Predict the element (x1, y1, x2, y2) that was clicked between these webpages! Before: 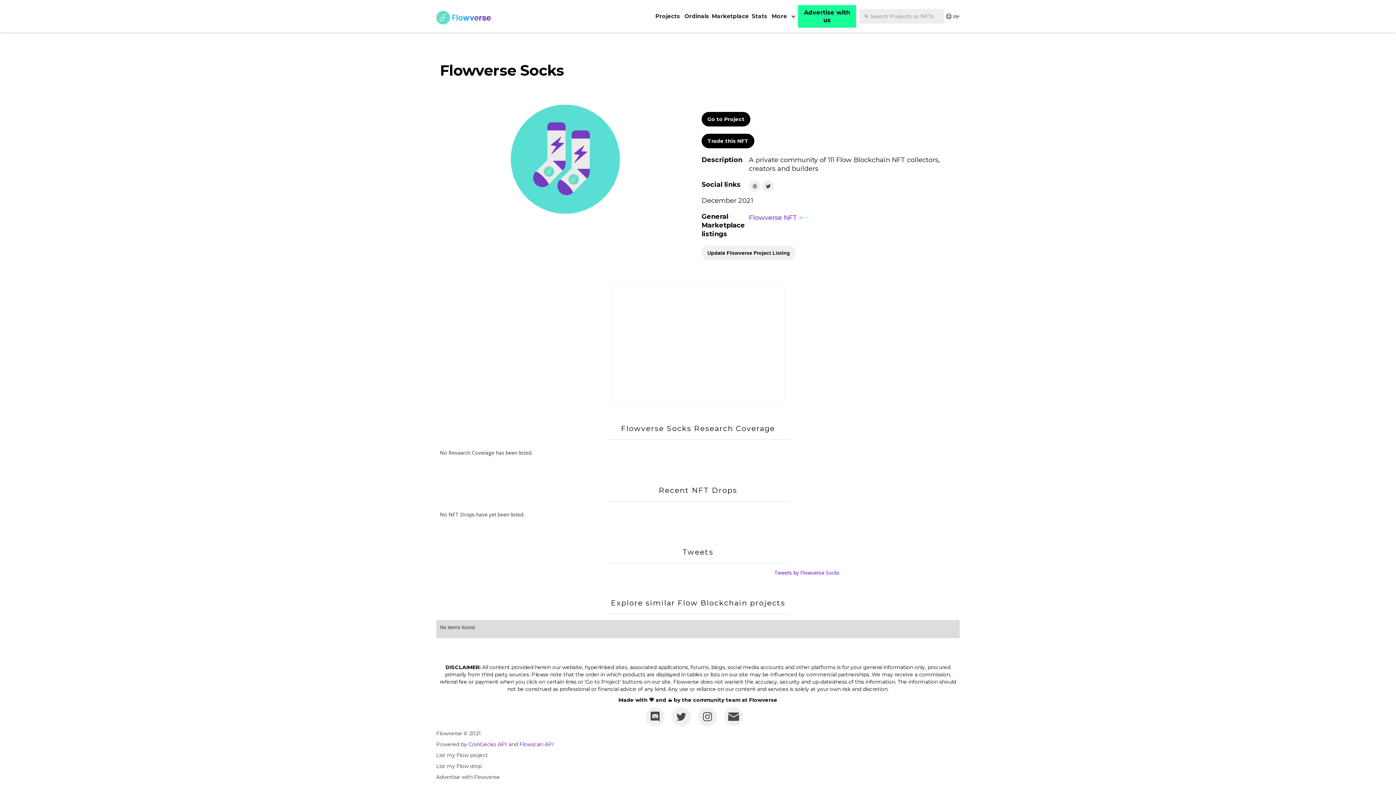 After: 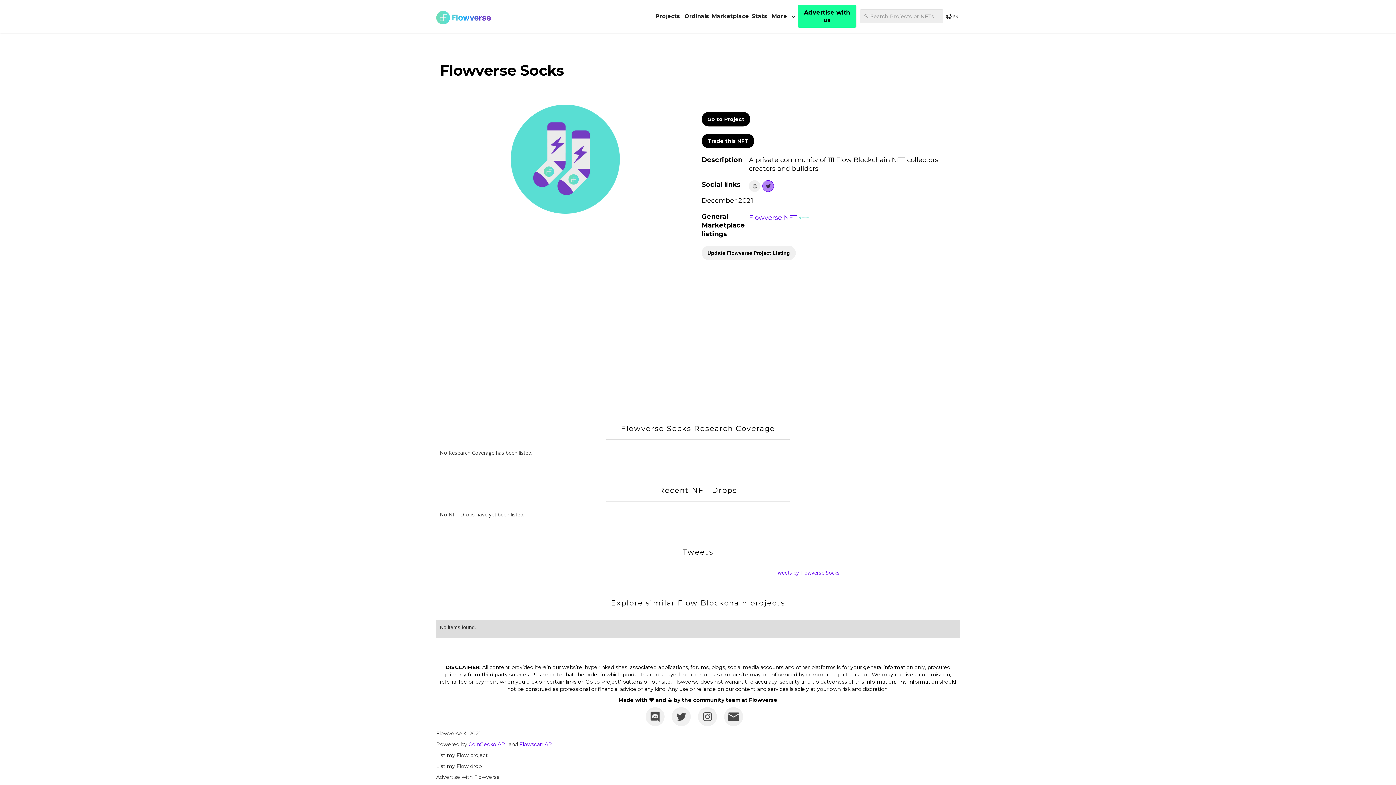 Action: bbox: (762, 180, 774, 192)